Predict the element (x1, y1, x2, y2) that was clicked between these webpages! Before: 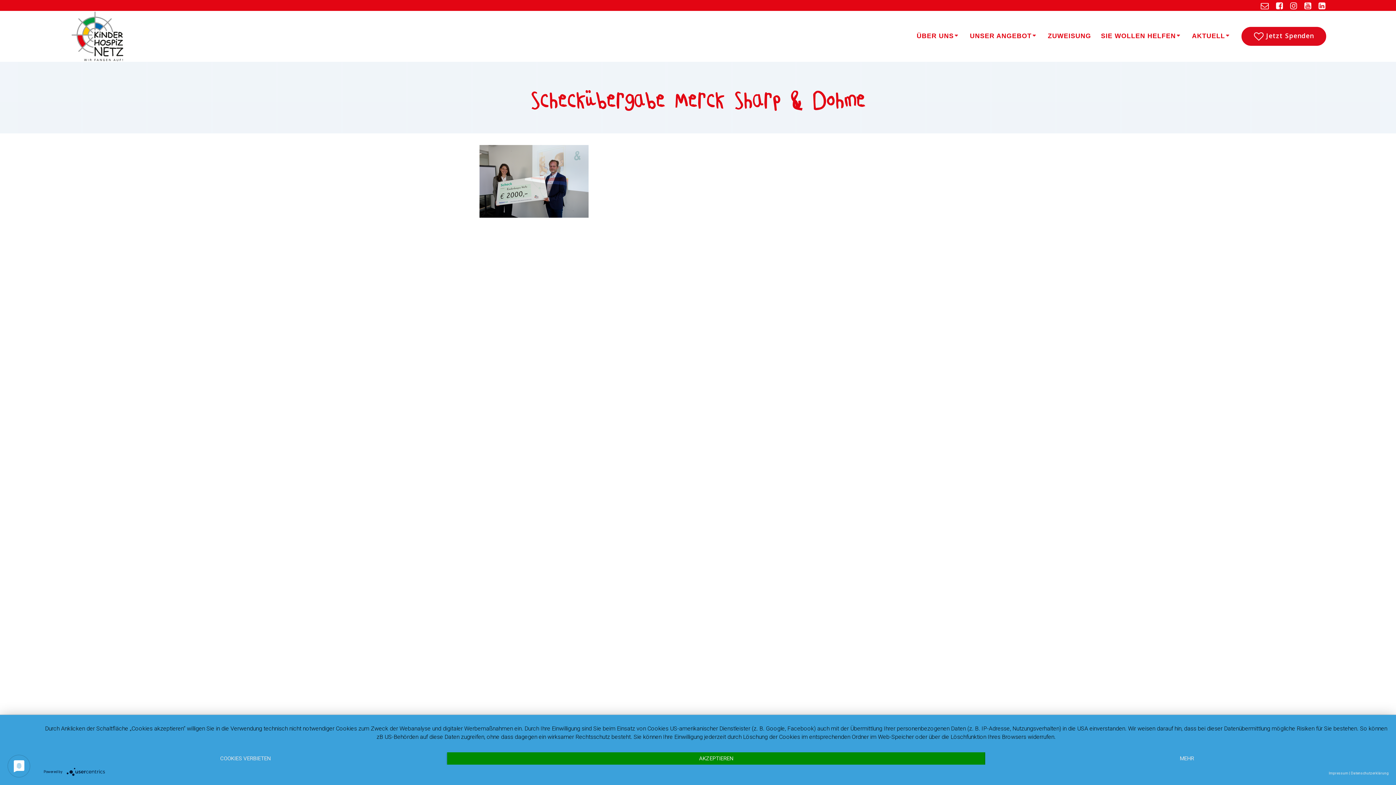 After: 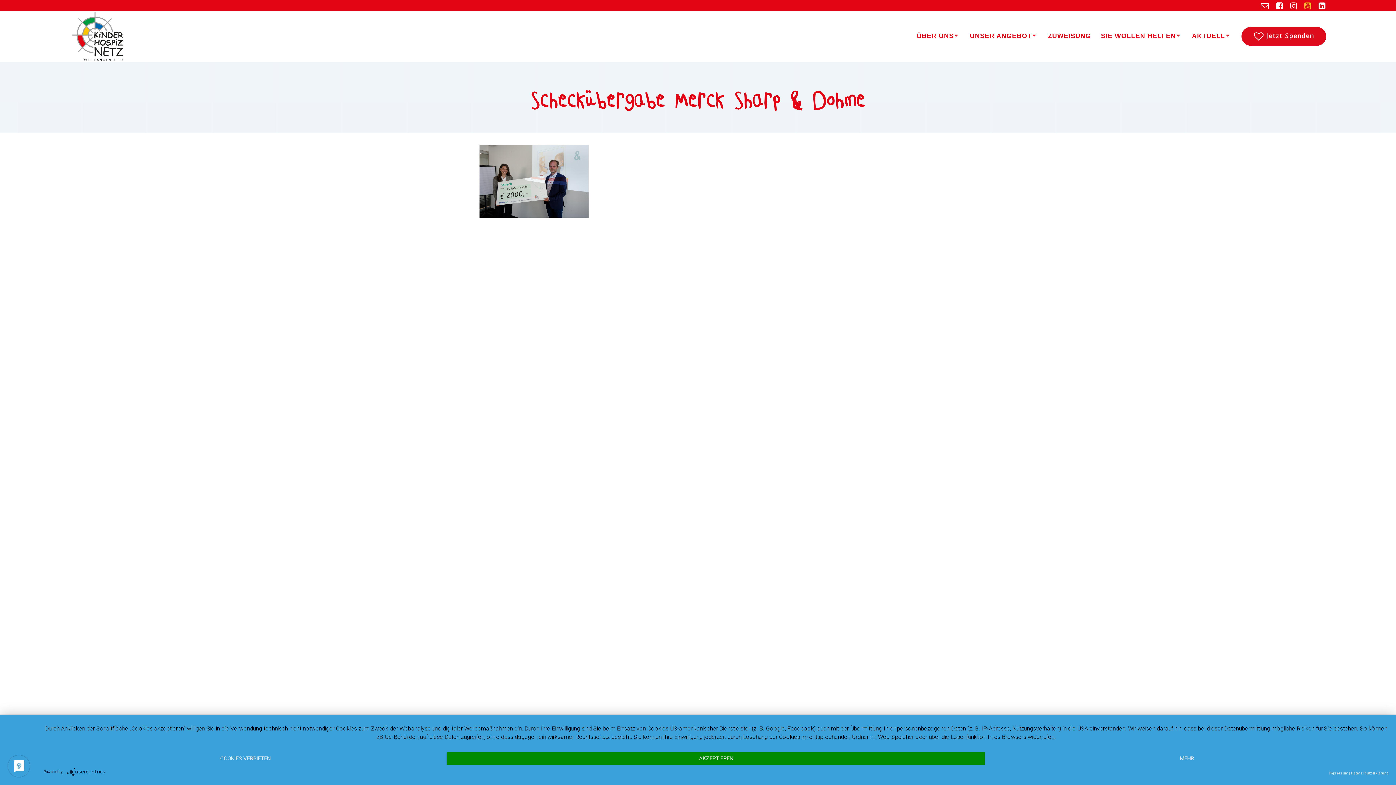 Action: bbox: (1301, 0, 1315, 10)